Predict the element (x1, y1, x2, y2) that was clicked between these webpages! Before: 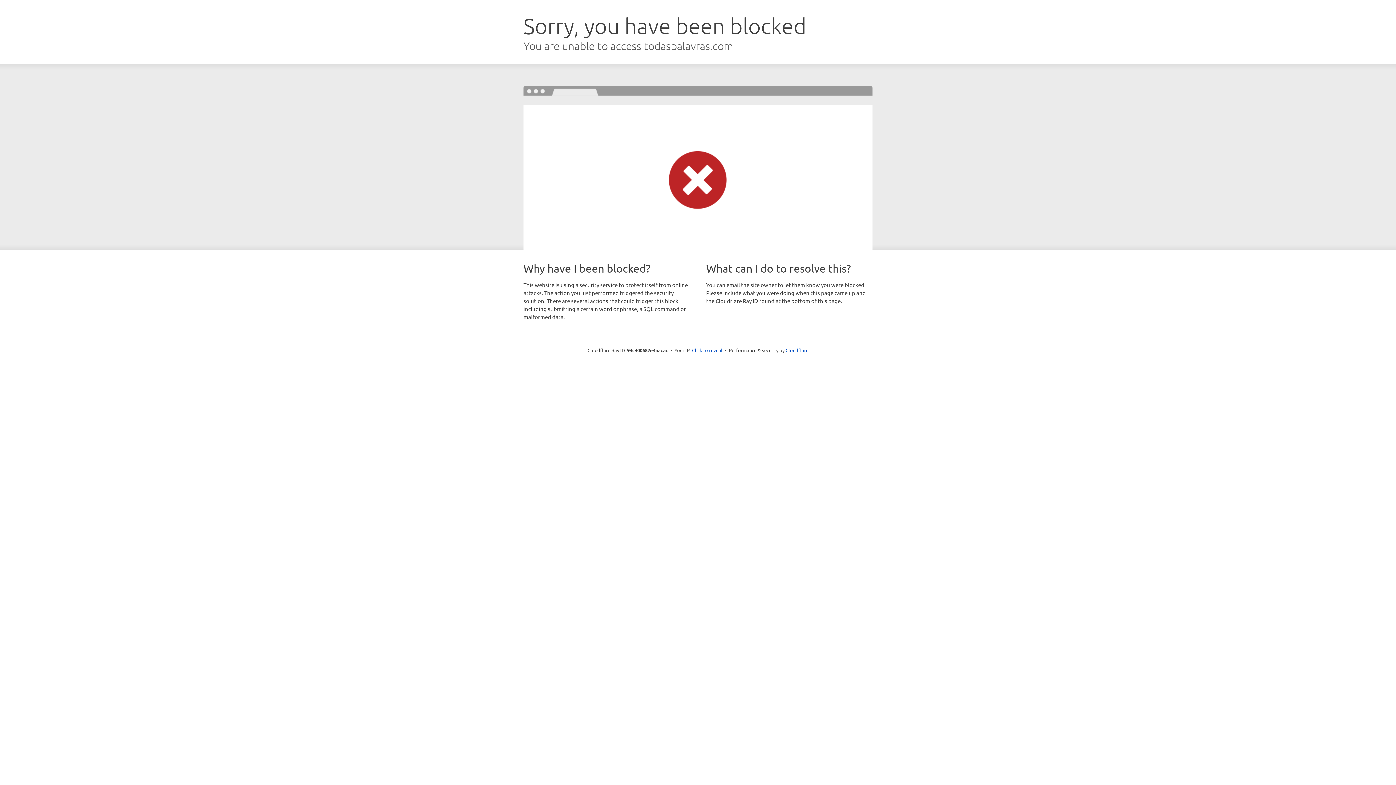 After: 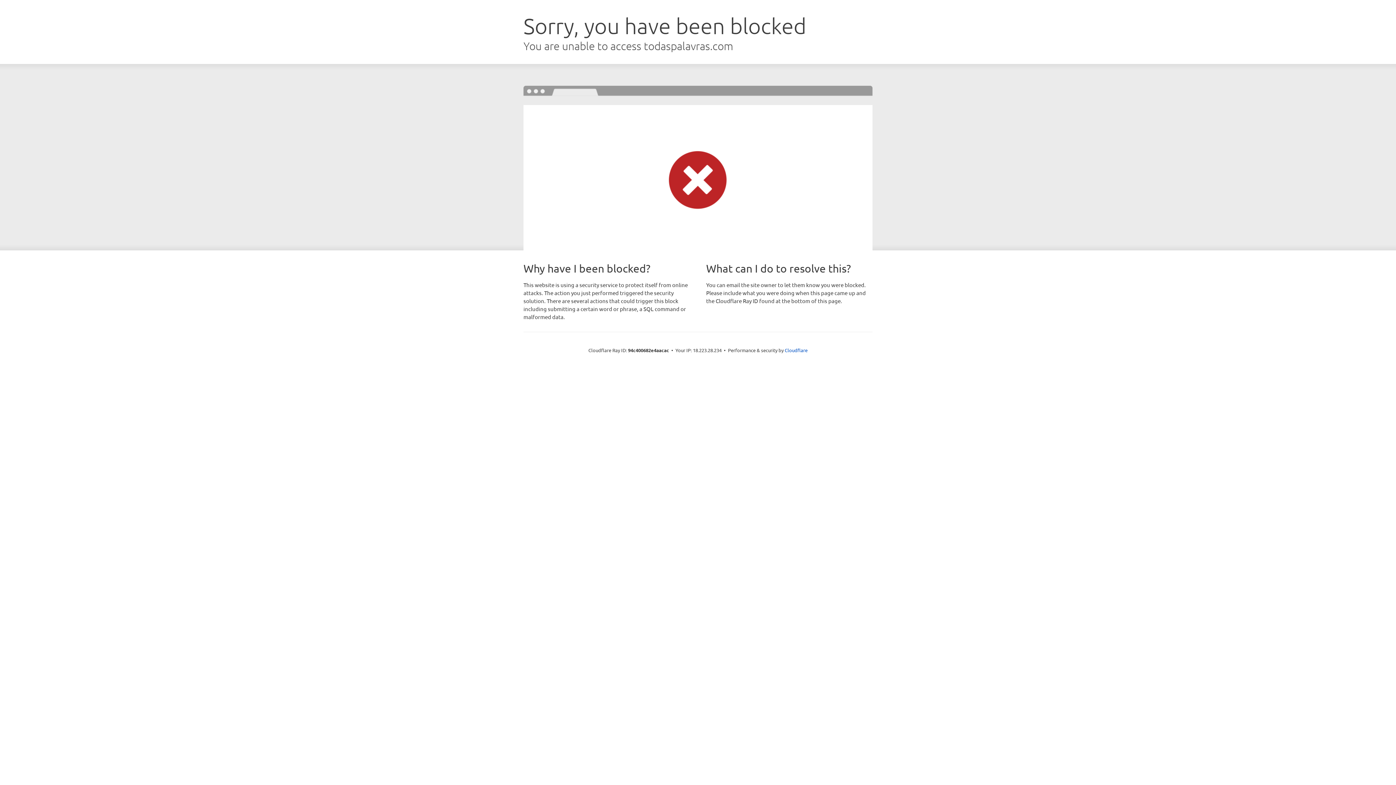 Action: label: Click to reveal bbox: (692, 346, 722, 353)